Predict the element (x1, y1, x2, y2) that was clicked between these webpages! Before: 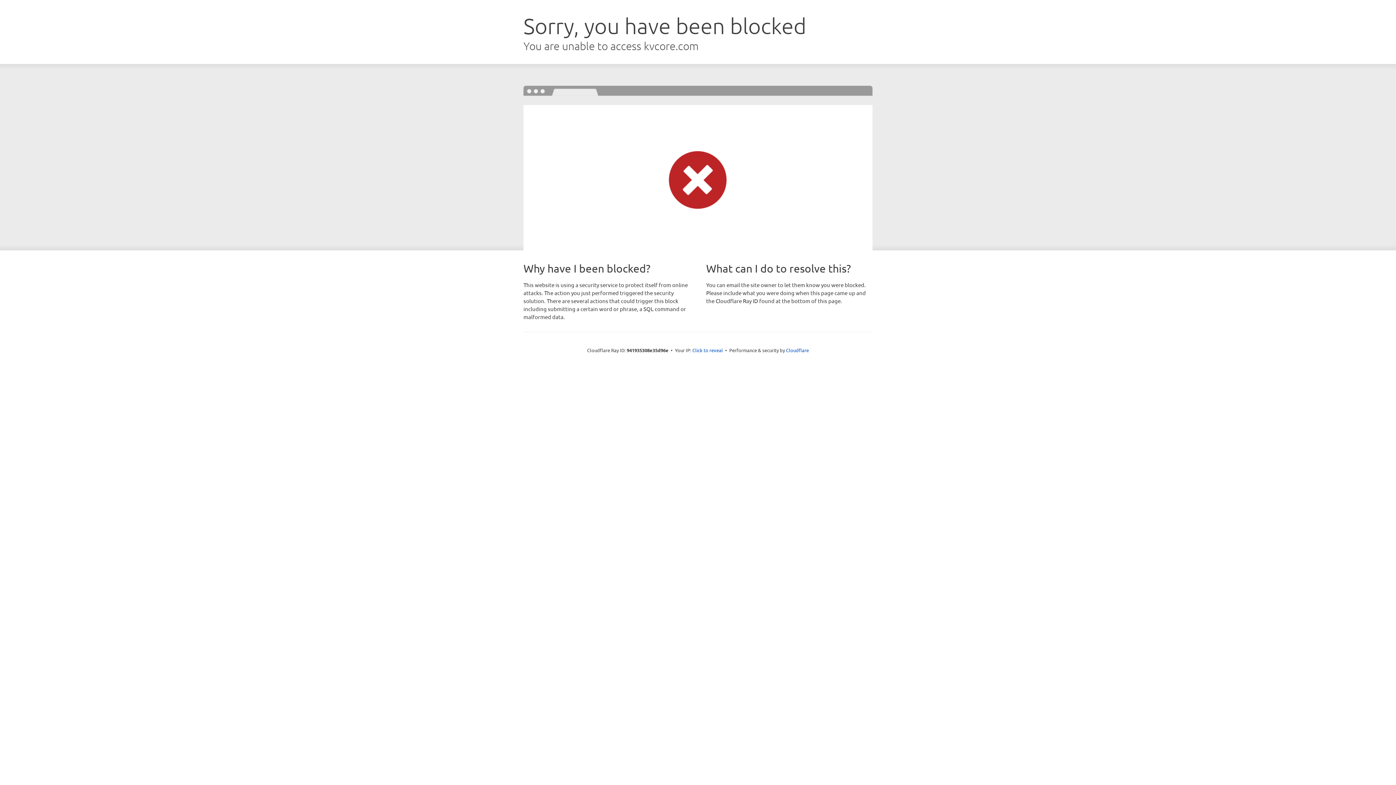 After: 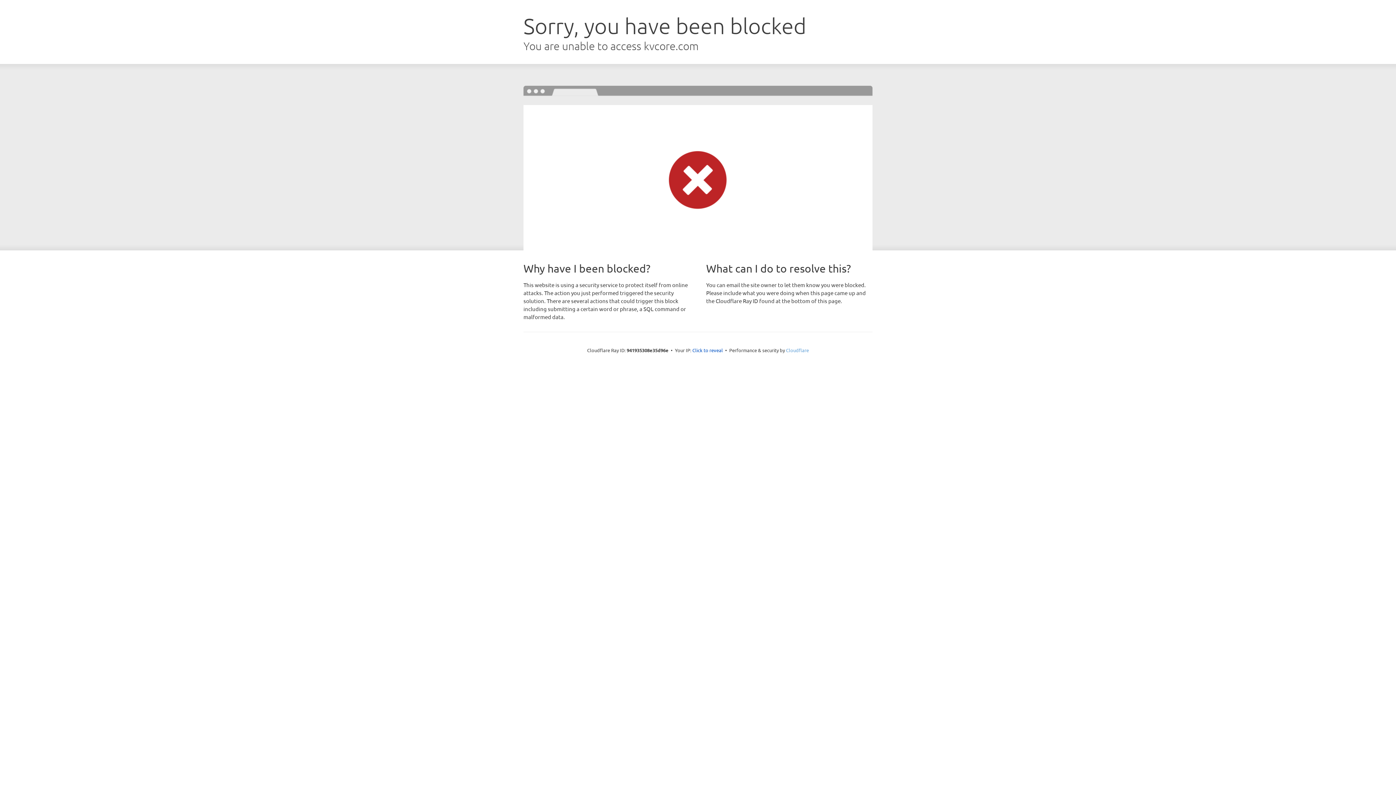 Action: label: Cloudflare bbox: (786, 347, 809, 353)